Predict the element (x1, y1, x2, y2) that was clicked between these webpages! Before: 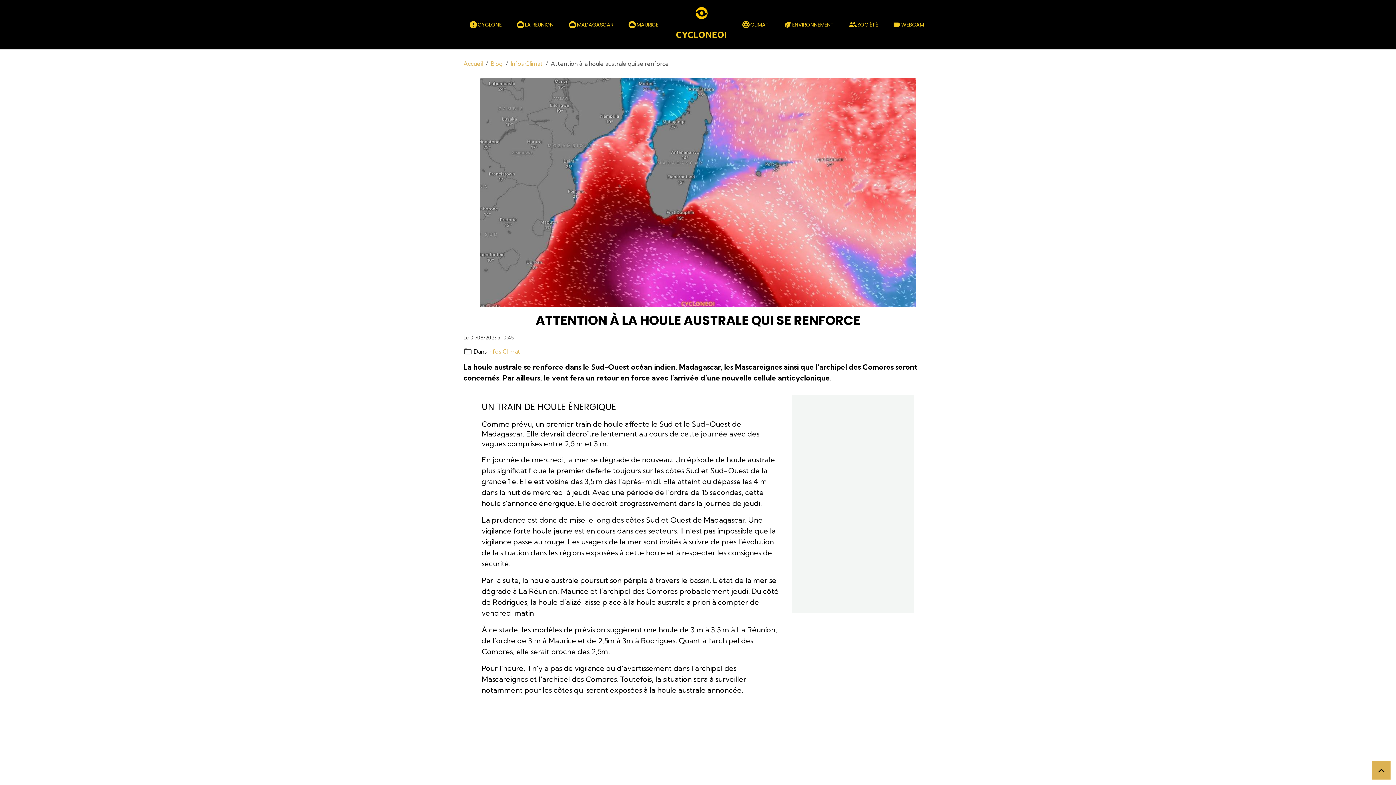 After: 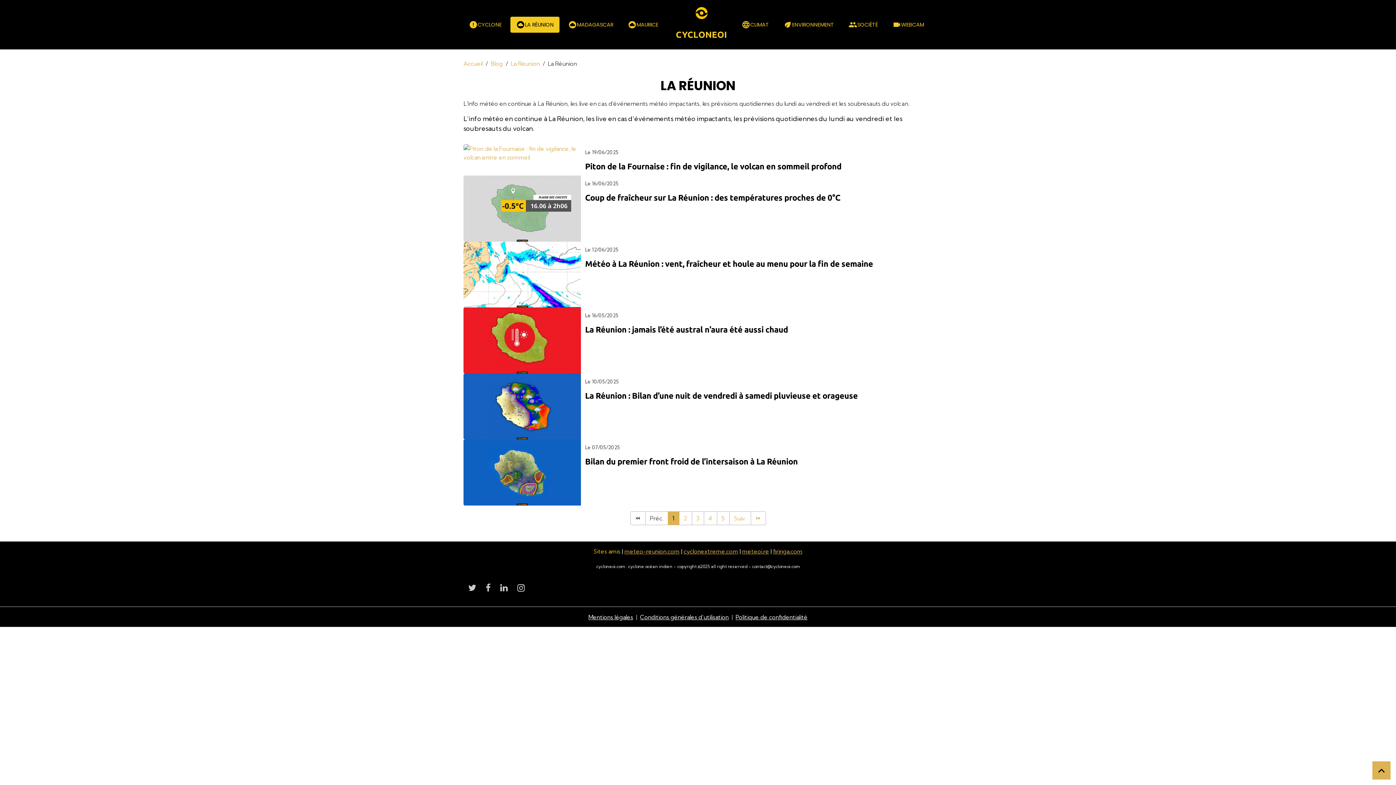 Action: bbox: (510, 16, 559, 32) label: LA RÉUNION